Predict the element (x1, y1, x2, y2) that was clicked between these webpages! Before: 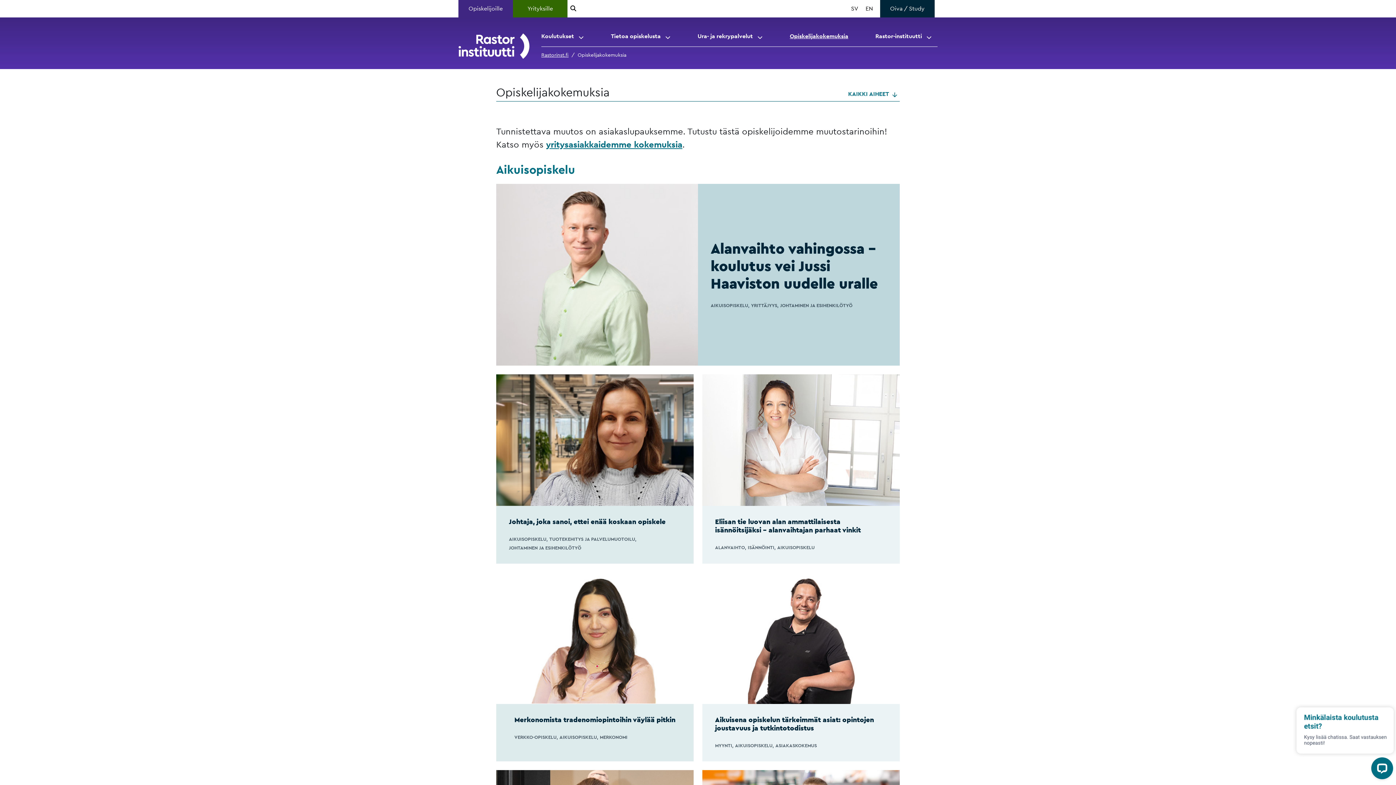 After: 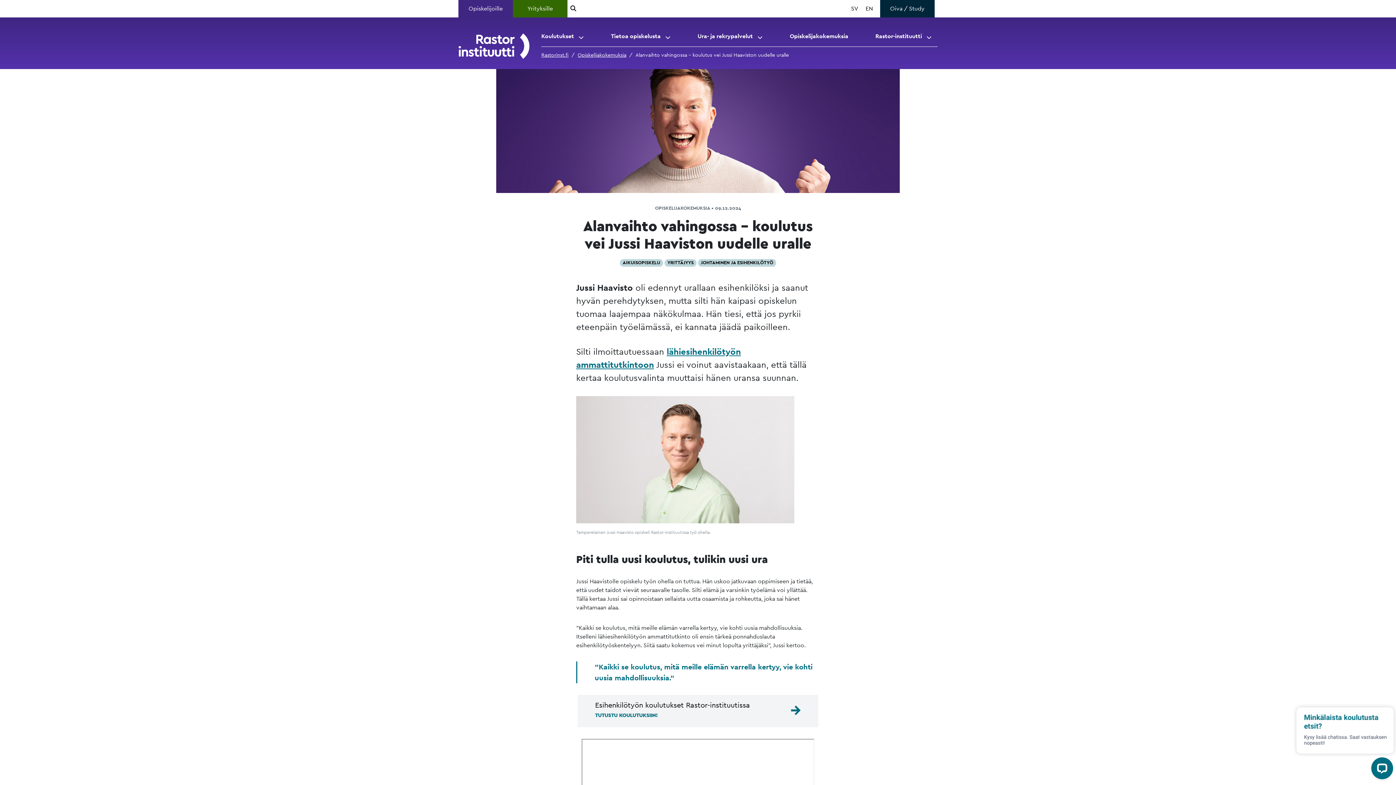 Action: bbox: (496, 184, 698, 365)